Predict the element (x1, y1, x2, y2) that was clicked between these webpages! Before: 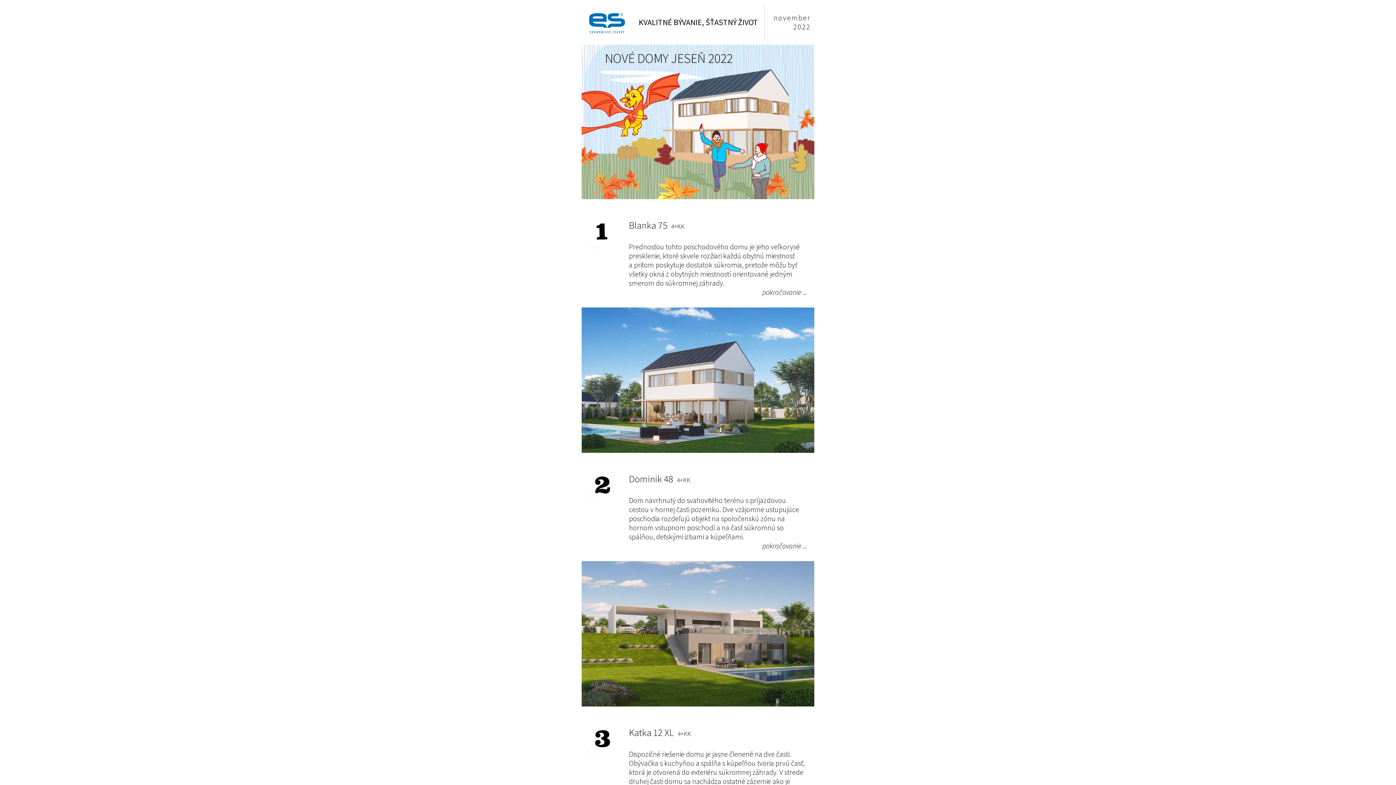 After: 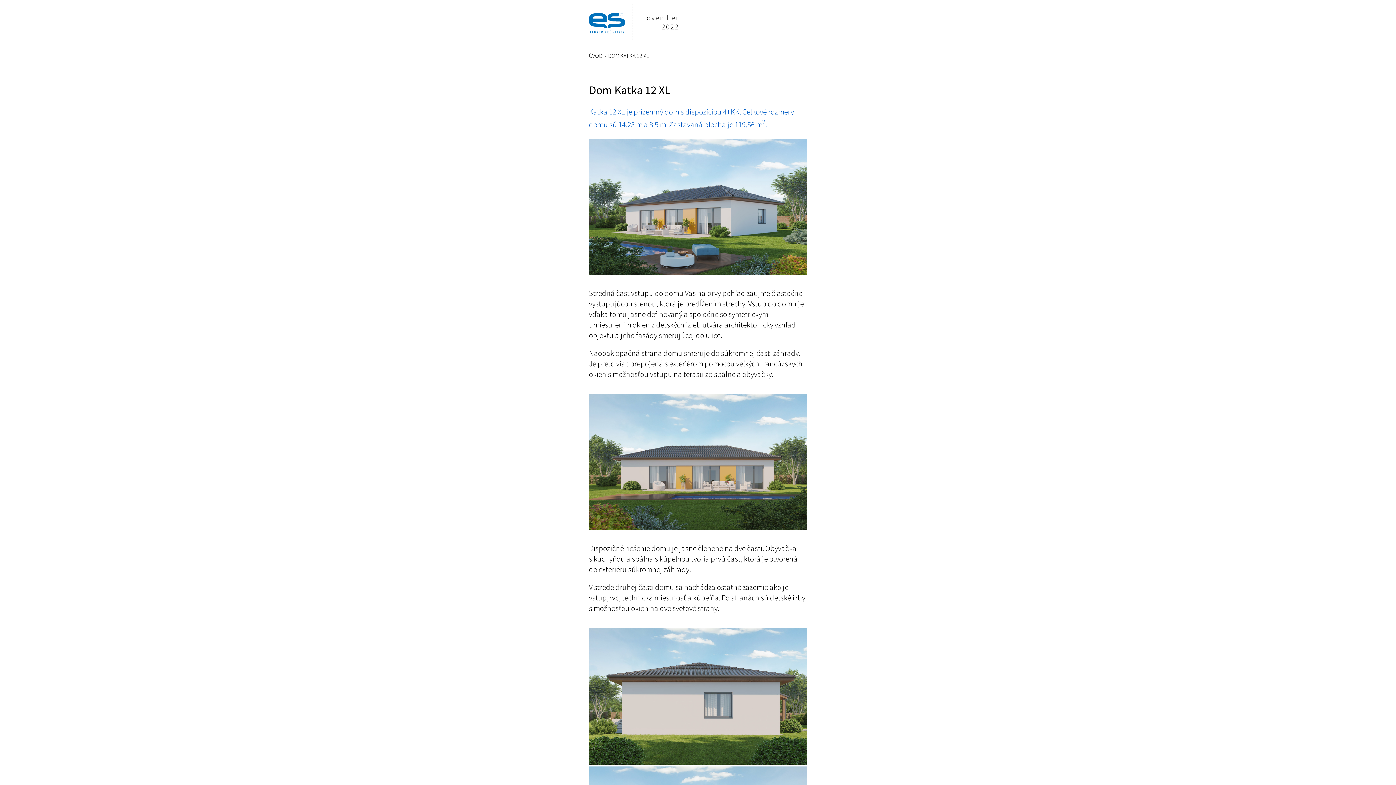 Action: bbox: (629, 727, 674, 739) label: Katka 12 XL